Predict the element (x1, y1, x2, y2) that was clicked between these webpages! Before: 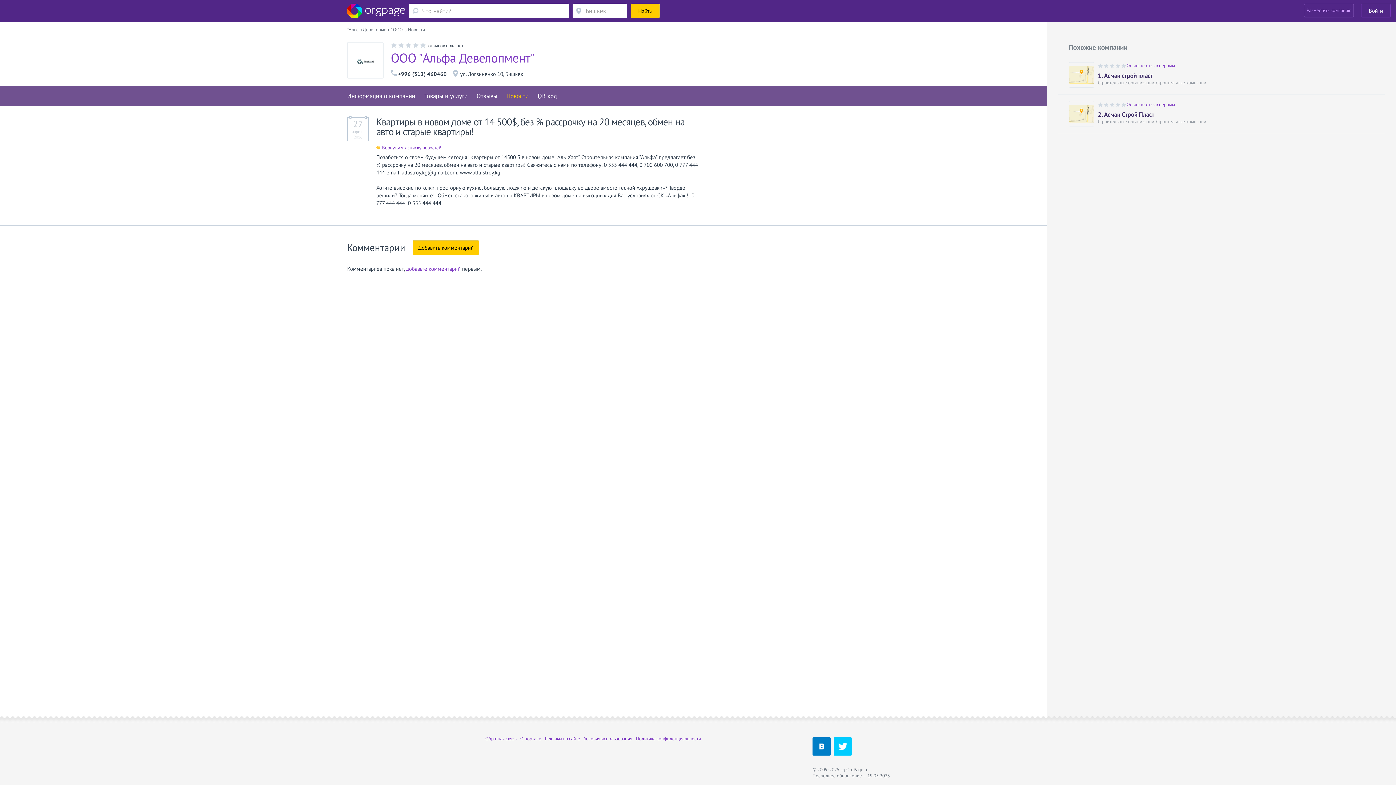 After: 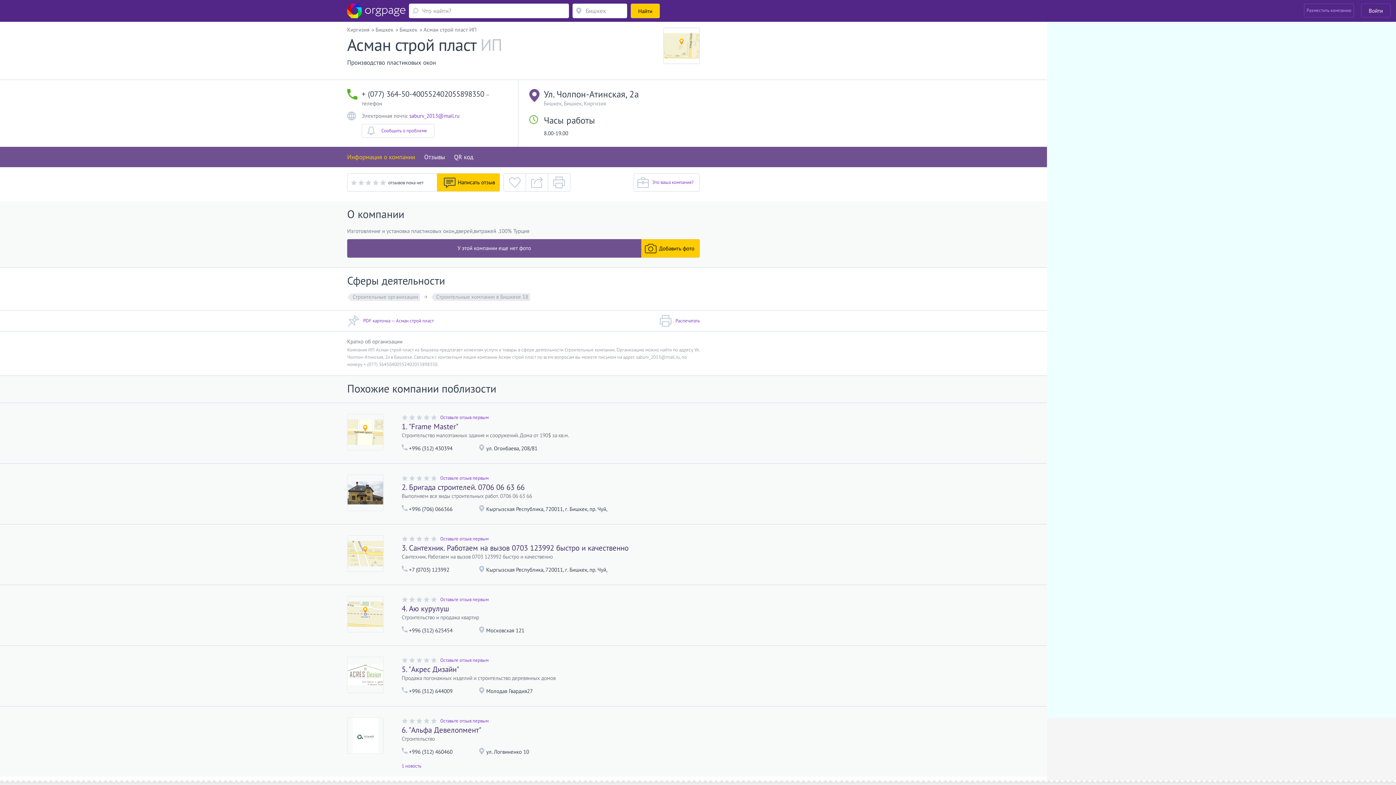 Action: bbox: (1069, 62, 1094, 87)